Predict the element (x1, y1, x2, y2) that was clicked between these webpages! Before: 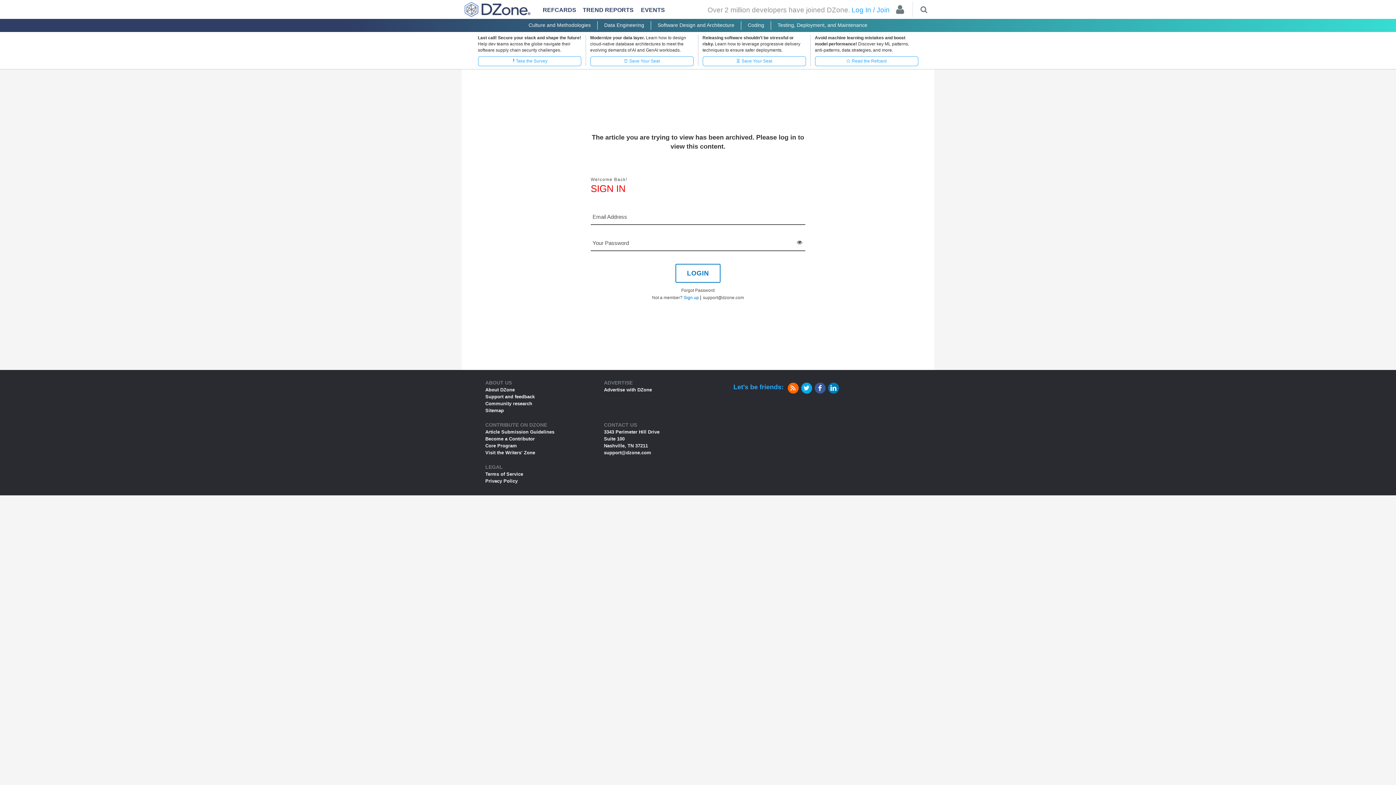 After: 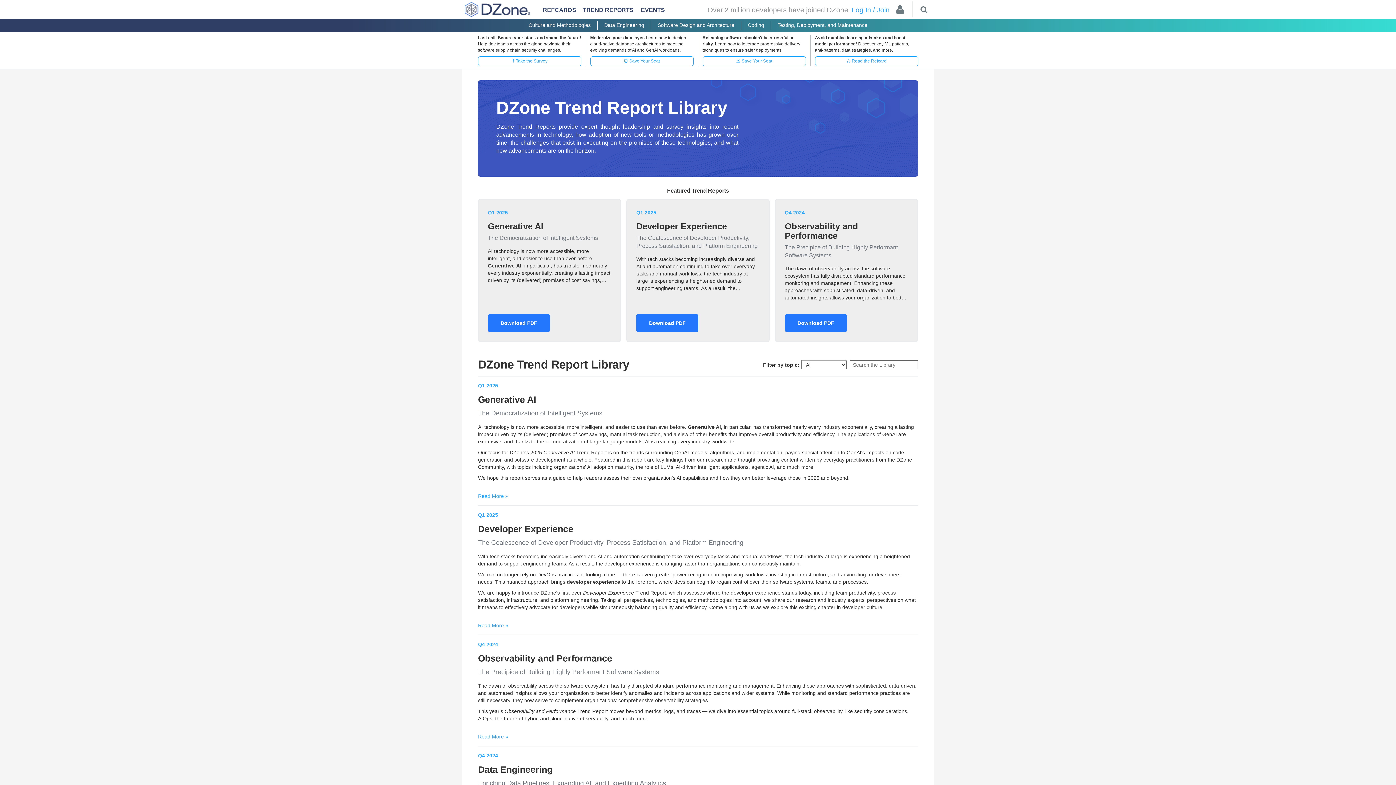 Action: bbox: (580, 4, 636, 16) label: TREND REPORTS